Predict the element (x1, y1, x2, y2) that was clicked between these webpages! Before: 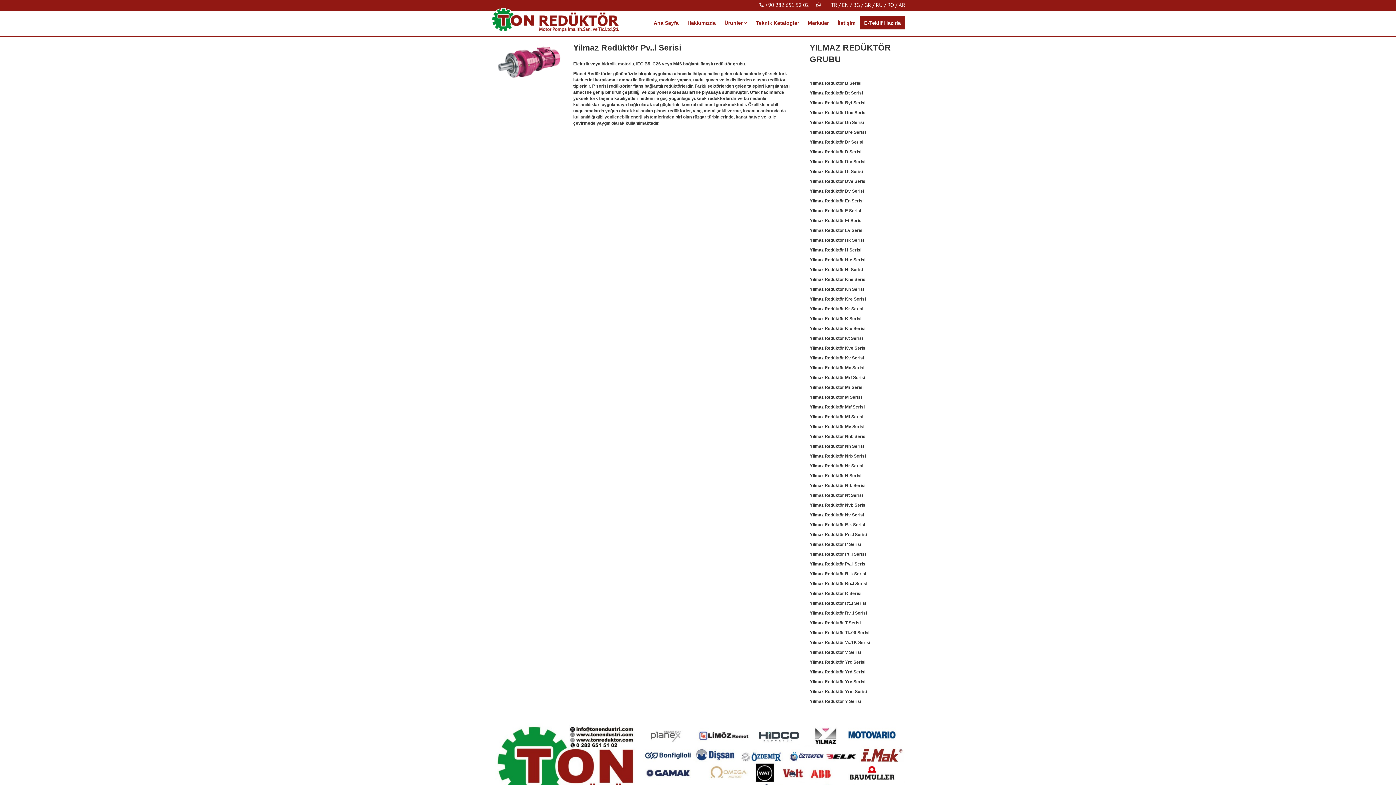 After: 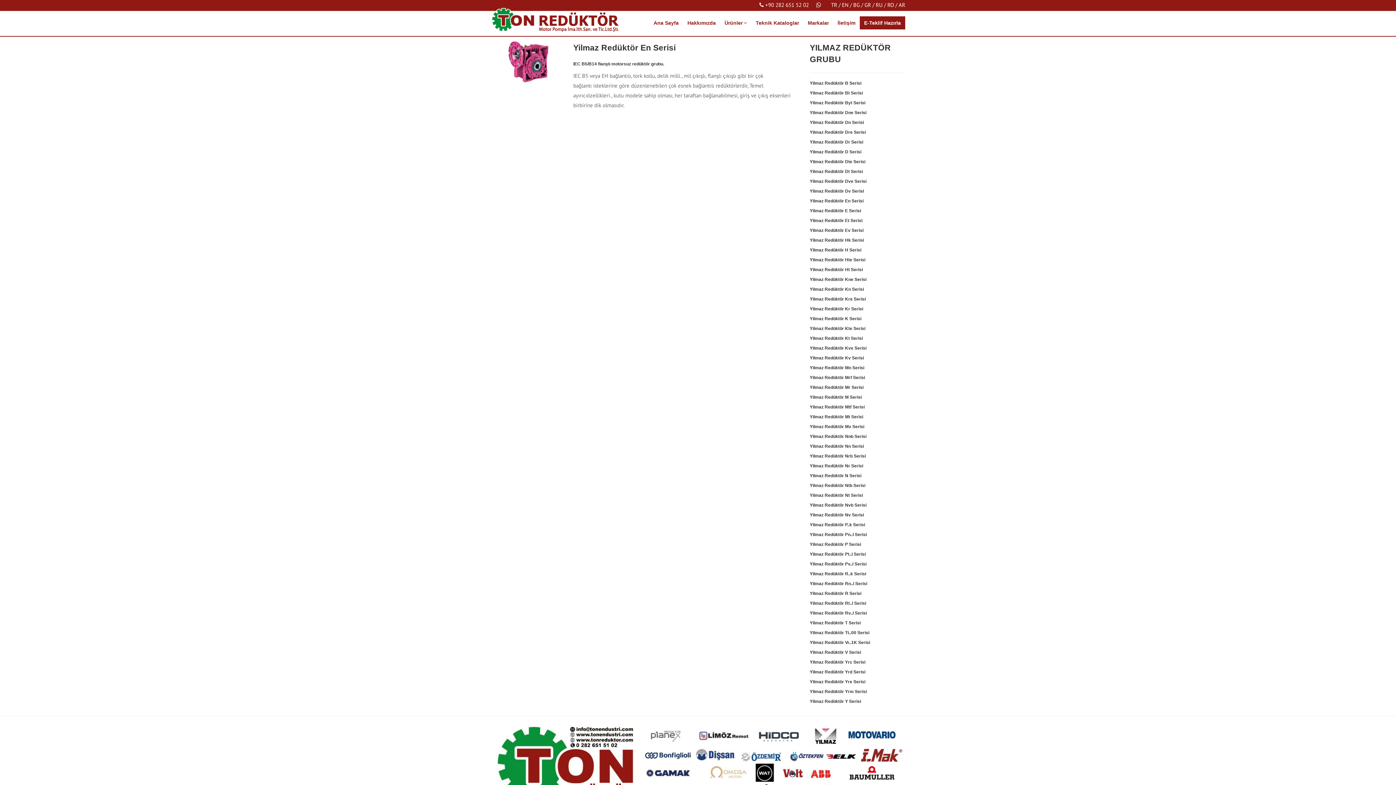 Action: bbox: (810, 198, 905, 204) label: Yilmaz Redüktör En Serisi